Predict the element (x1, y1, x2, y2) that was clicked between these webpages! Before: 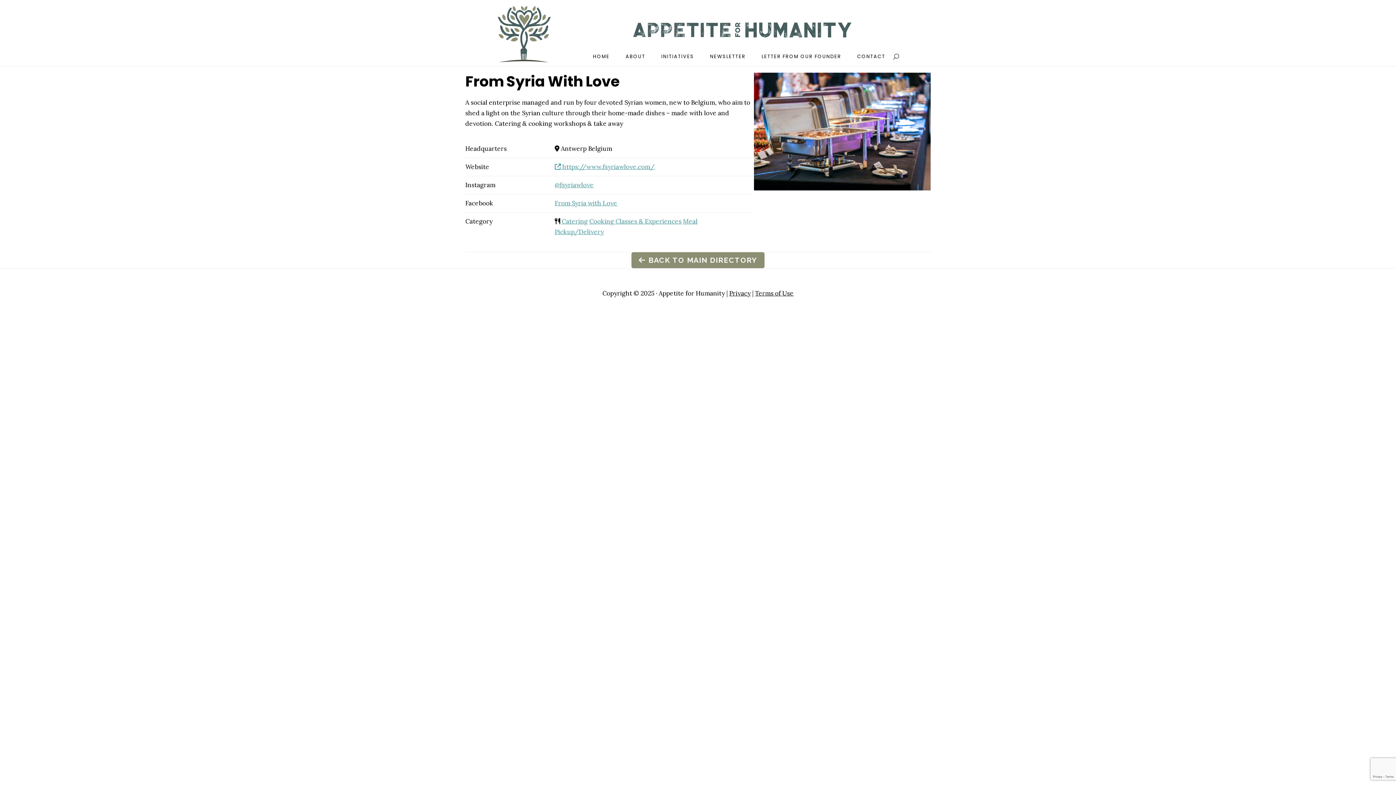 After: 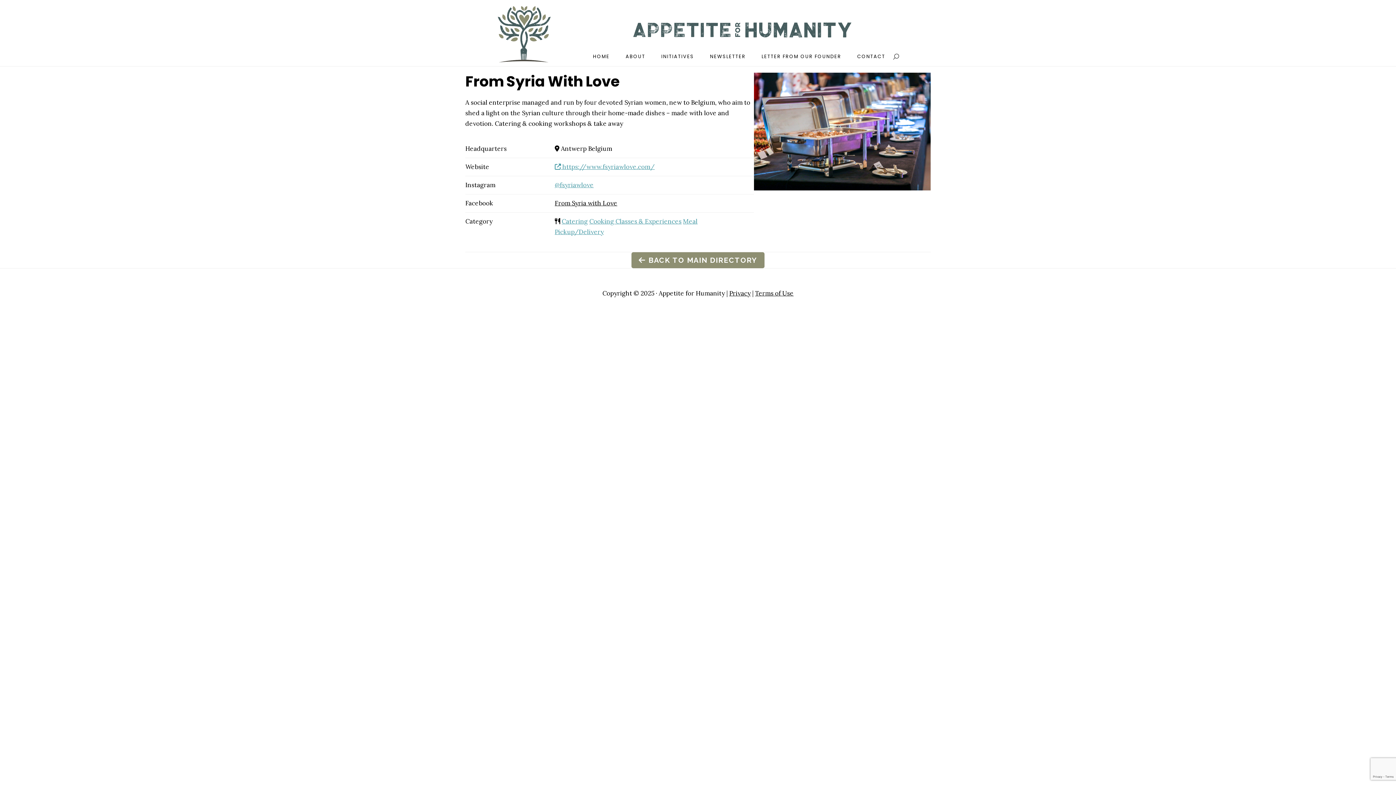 Action: label: From Syria with Love bbox: (554, 199, 617, 207)